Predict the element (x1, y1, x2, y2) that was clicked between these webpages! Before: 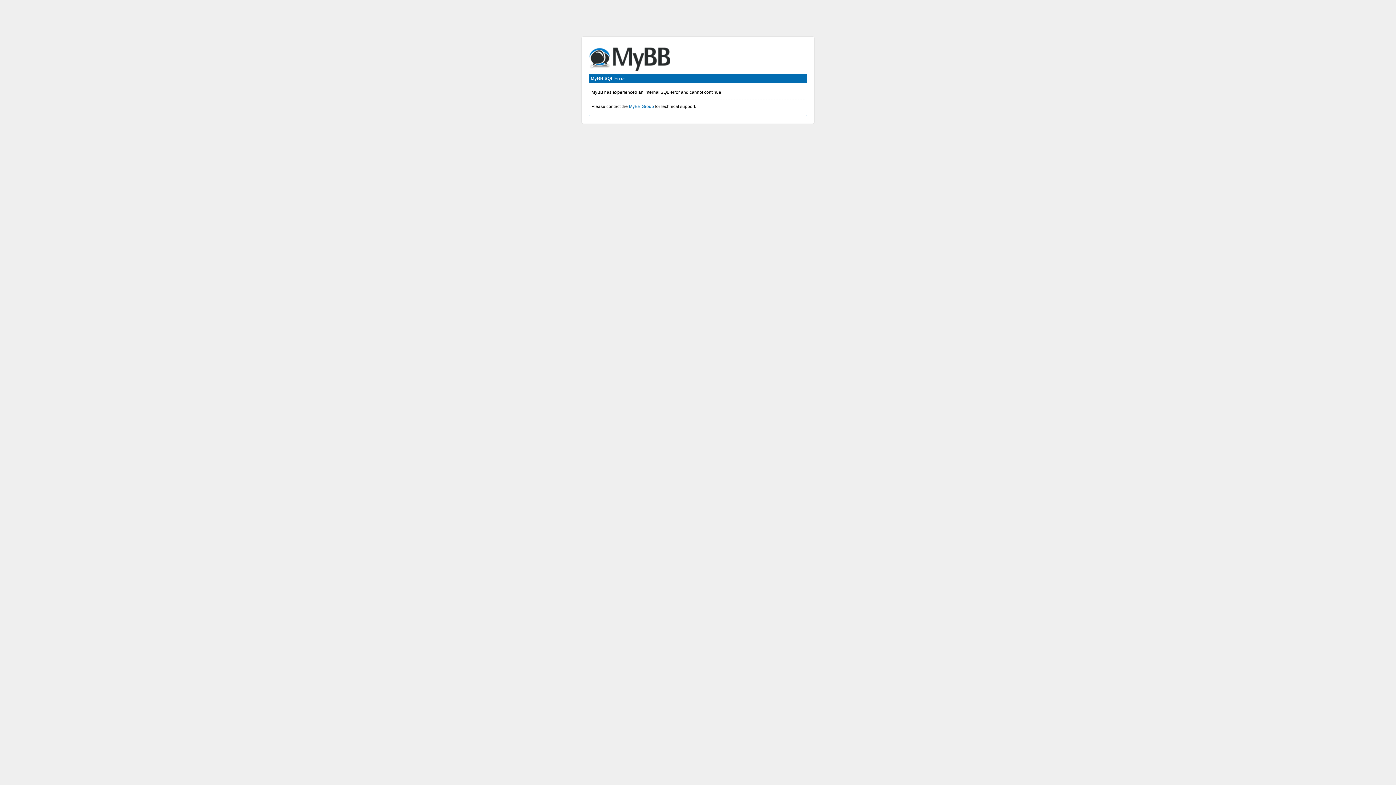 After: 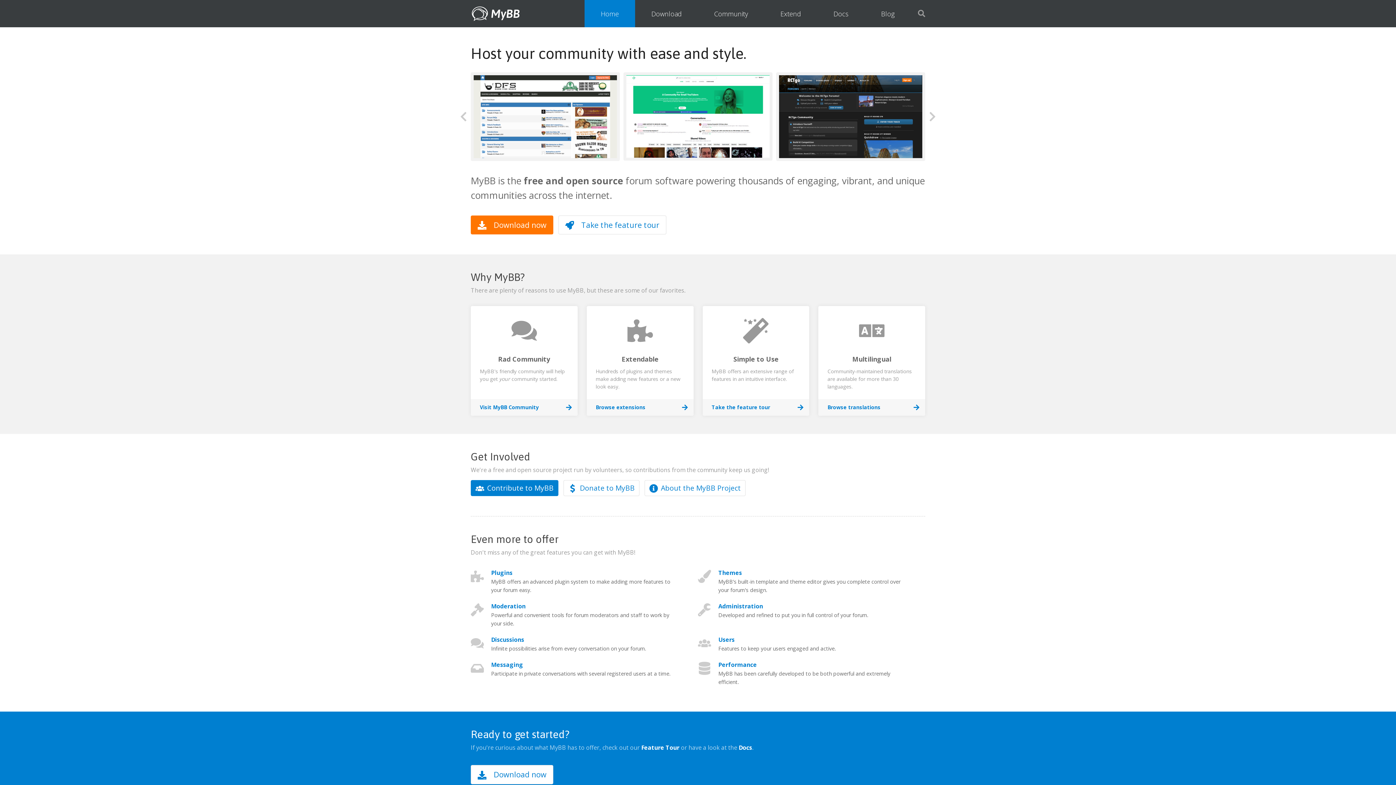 Action: bbox: (629, 104, 654, 109) label: MyBB Group